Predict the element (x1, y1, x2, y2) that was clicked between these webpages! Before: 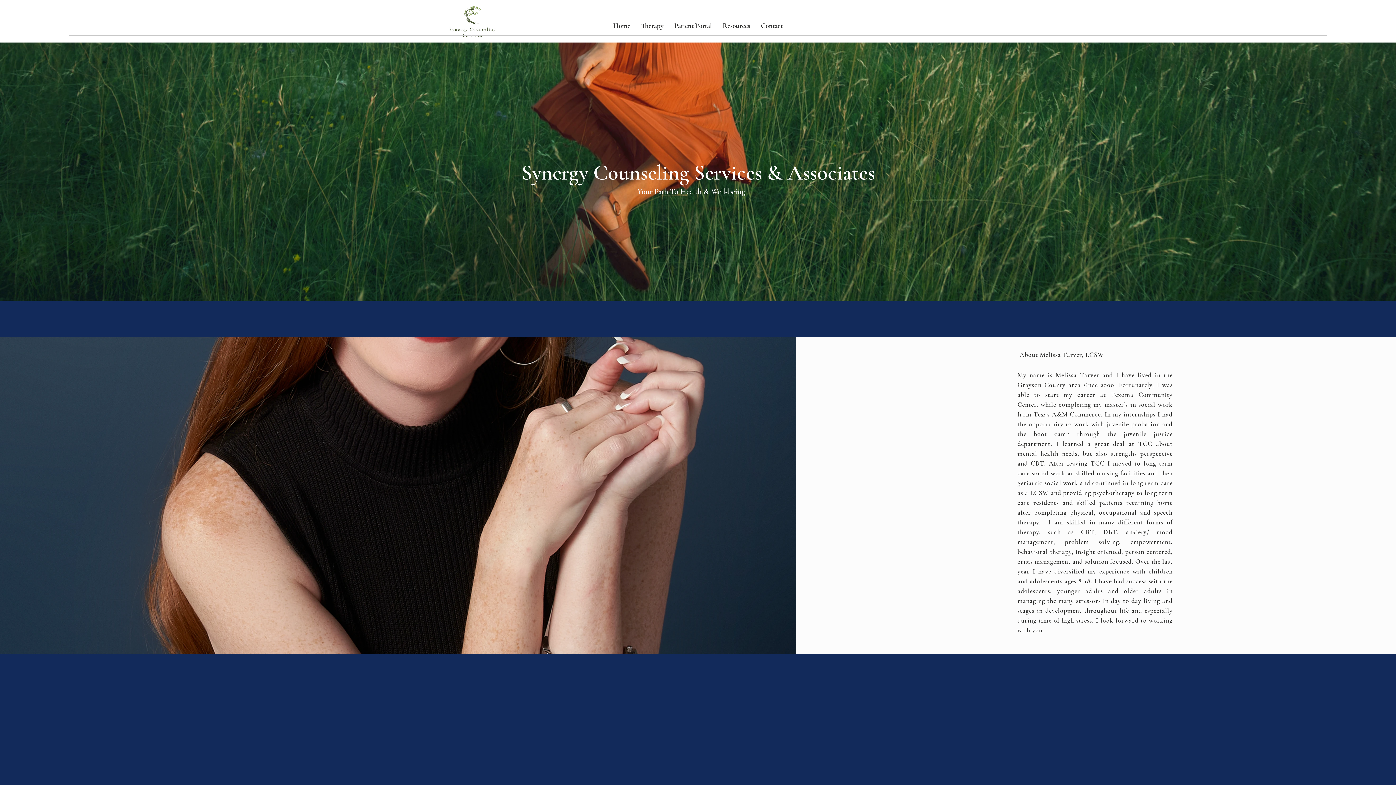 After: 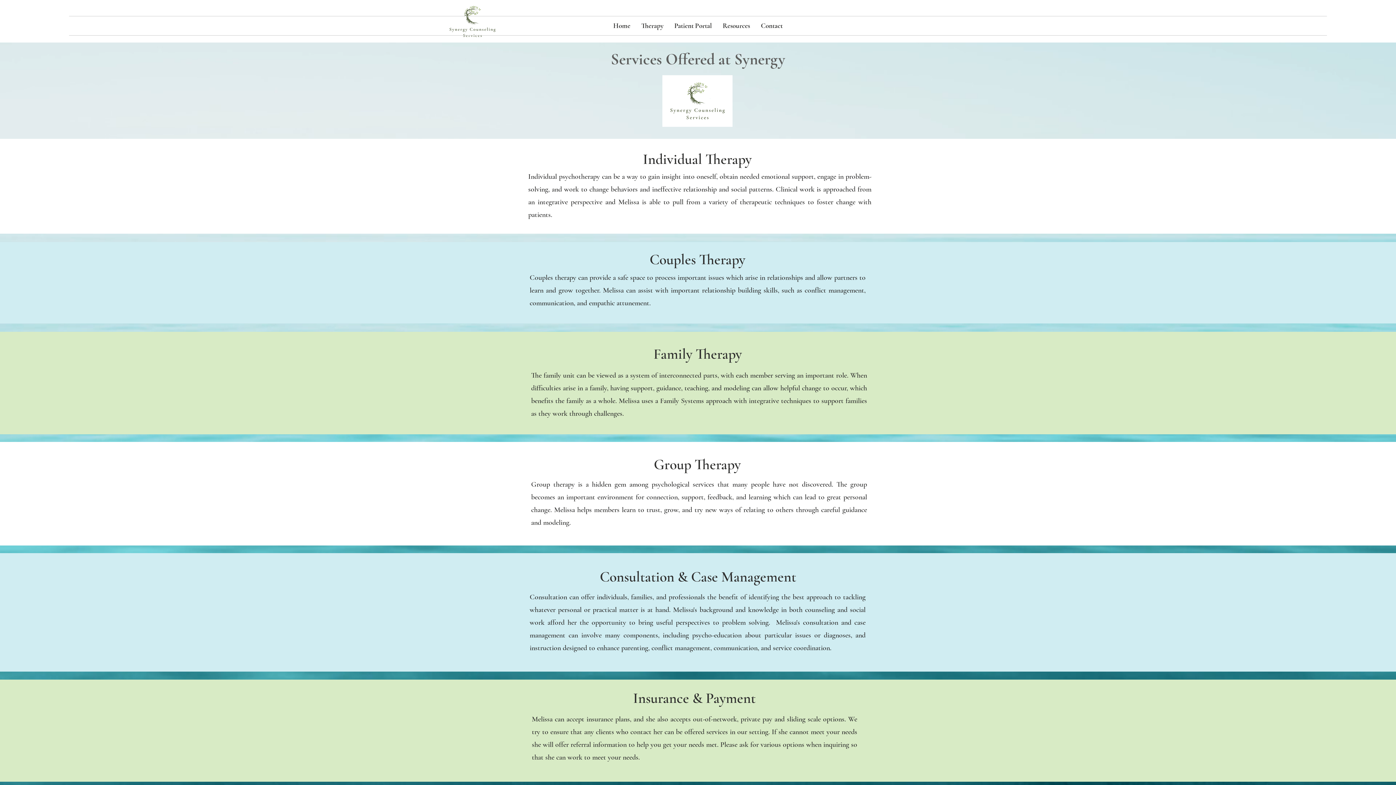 Action: label: Therapy bbox: (636, 16, 669, 35)